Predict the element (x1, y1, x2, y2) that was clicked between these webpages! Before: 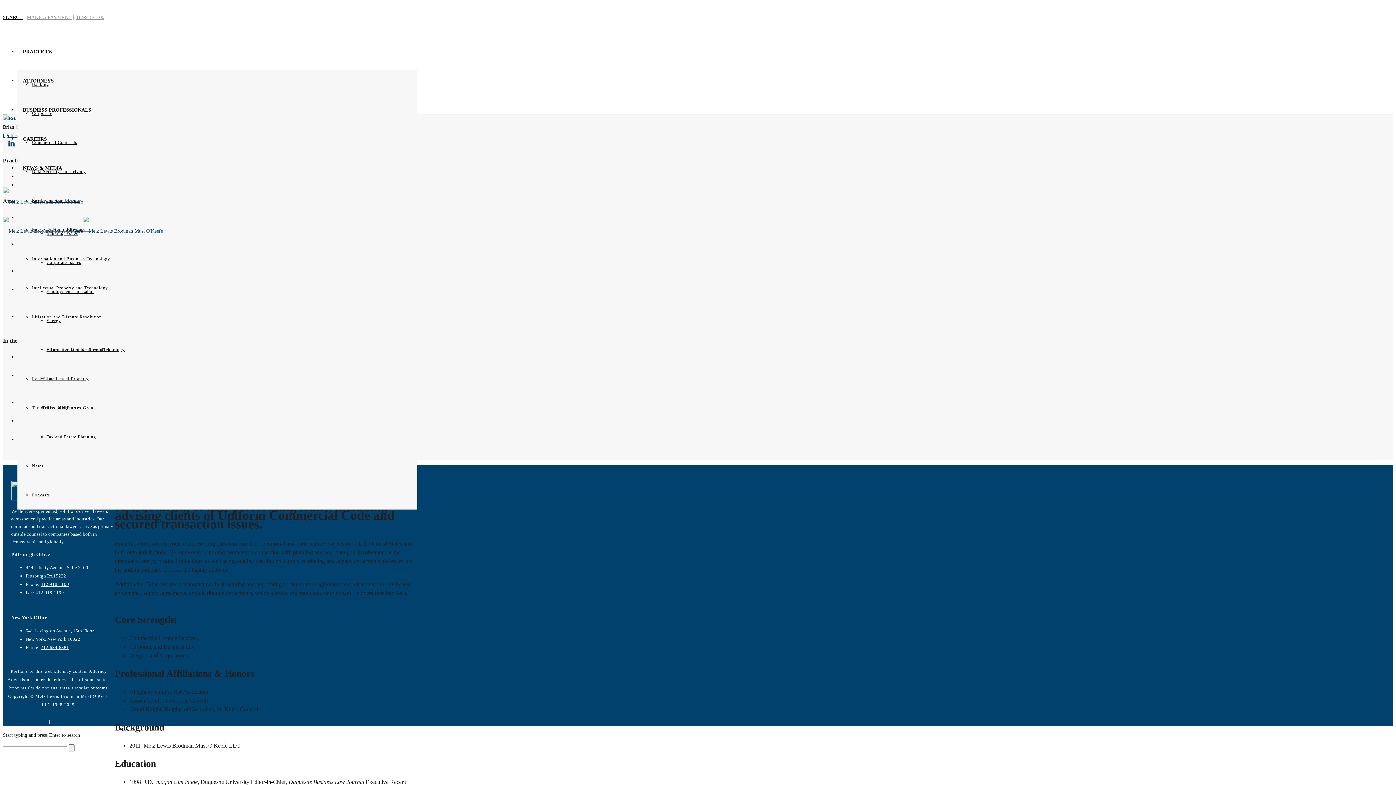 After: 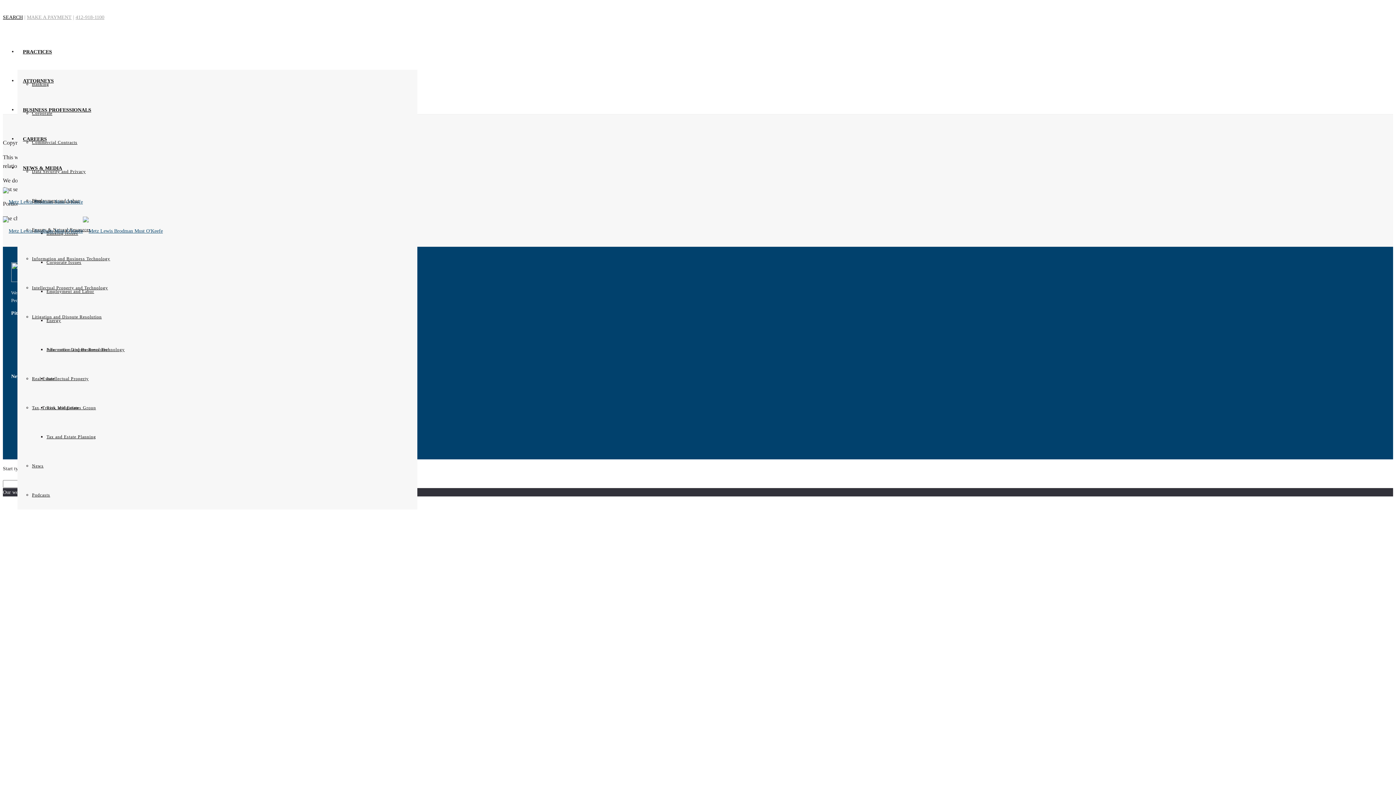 Action: bbox: (51, 719, 67, 724) label: Notices